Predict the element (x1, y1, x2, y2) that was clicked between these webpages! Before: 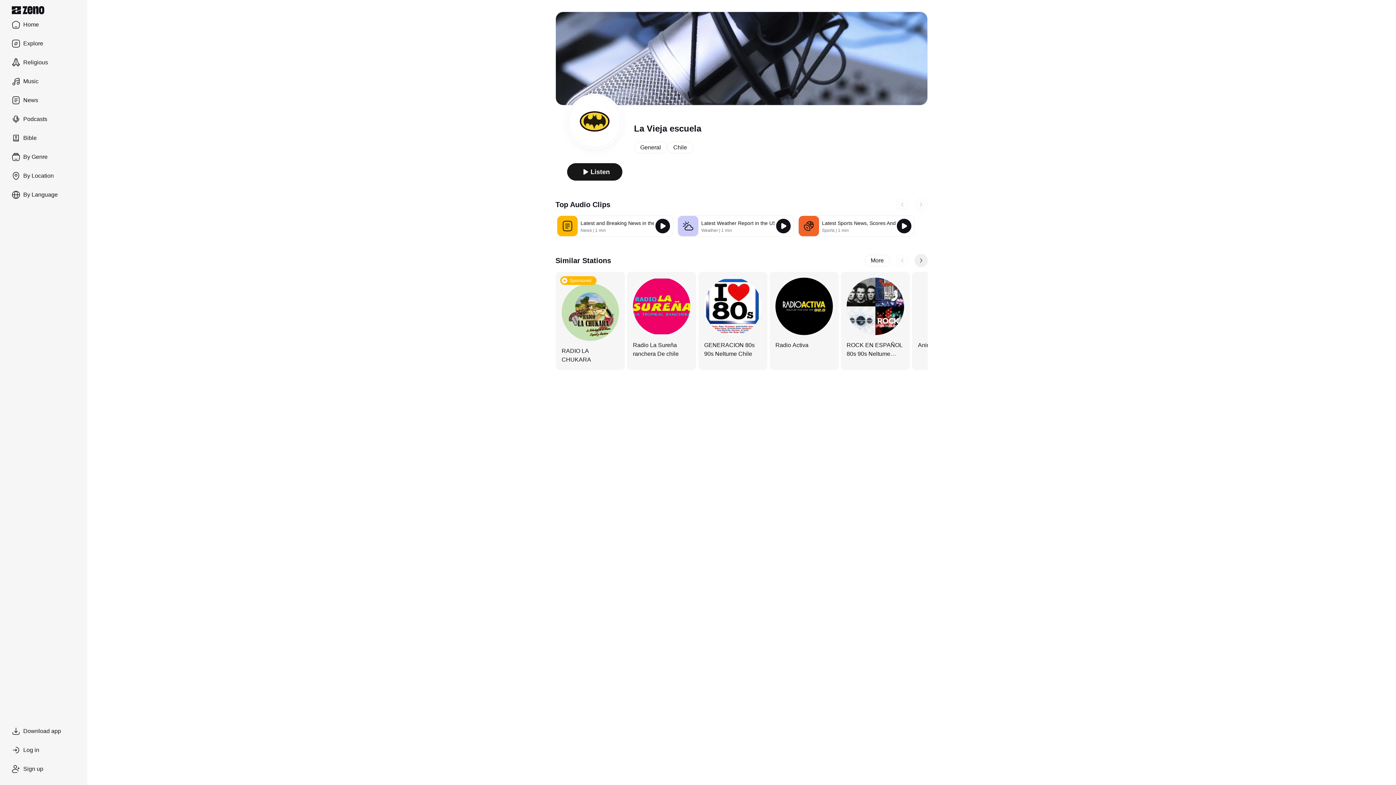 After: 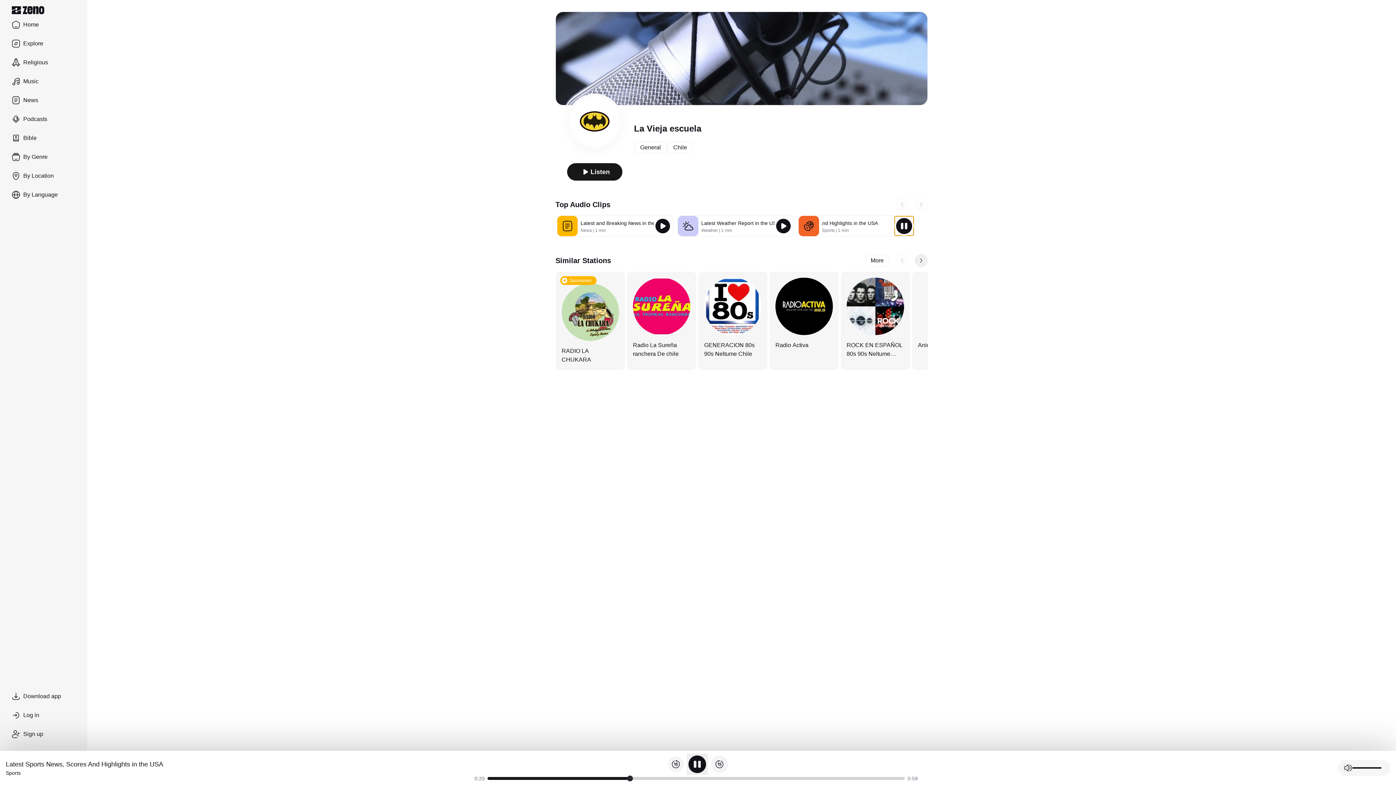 Action: bbox: (895, 217, 913, 234)